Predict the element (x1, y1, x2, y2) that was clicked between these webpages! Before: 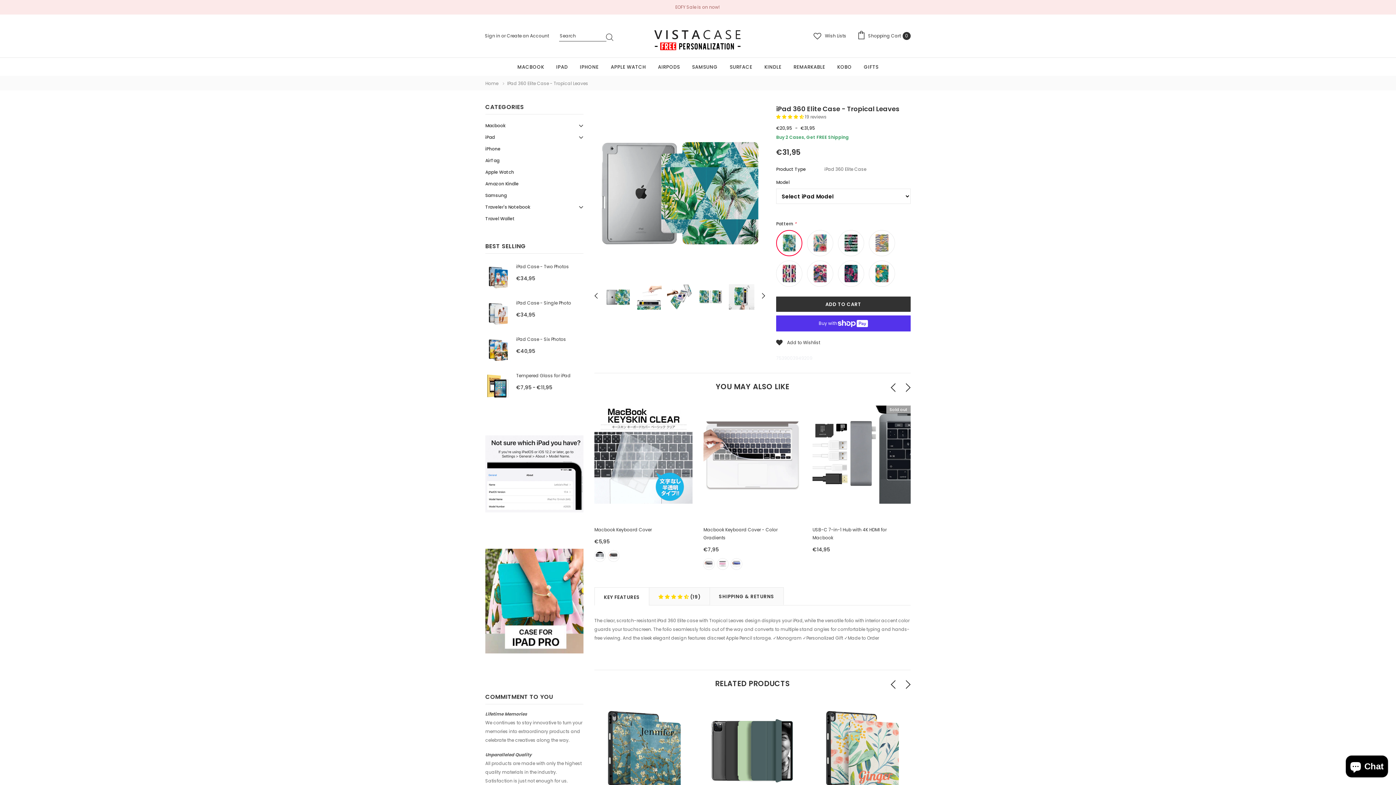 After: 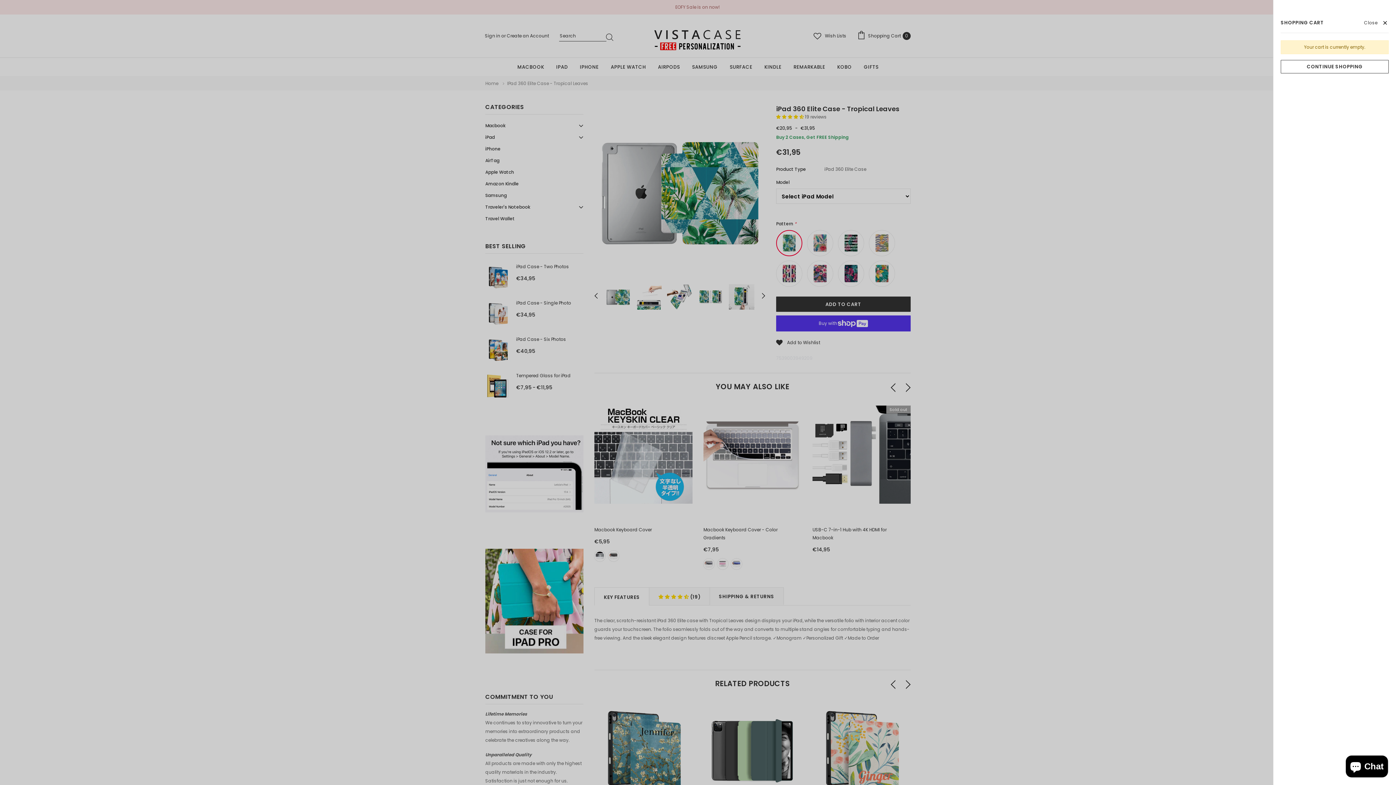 Action: label: Shopping Cart
0 bbox: (857, 32, 910, 40)